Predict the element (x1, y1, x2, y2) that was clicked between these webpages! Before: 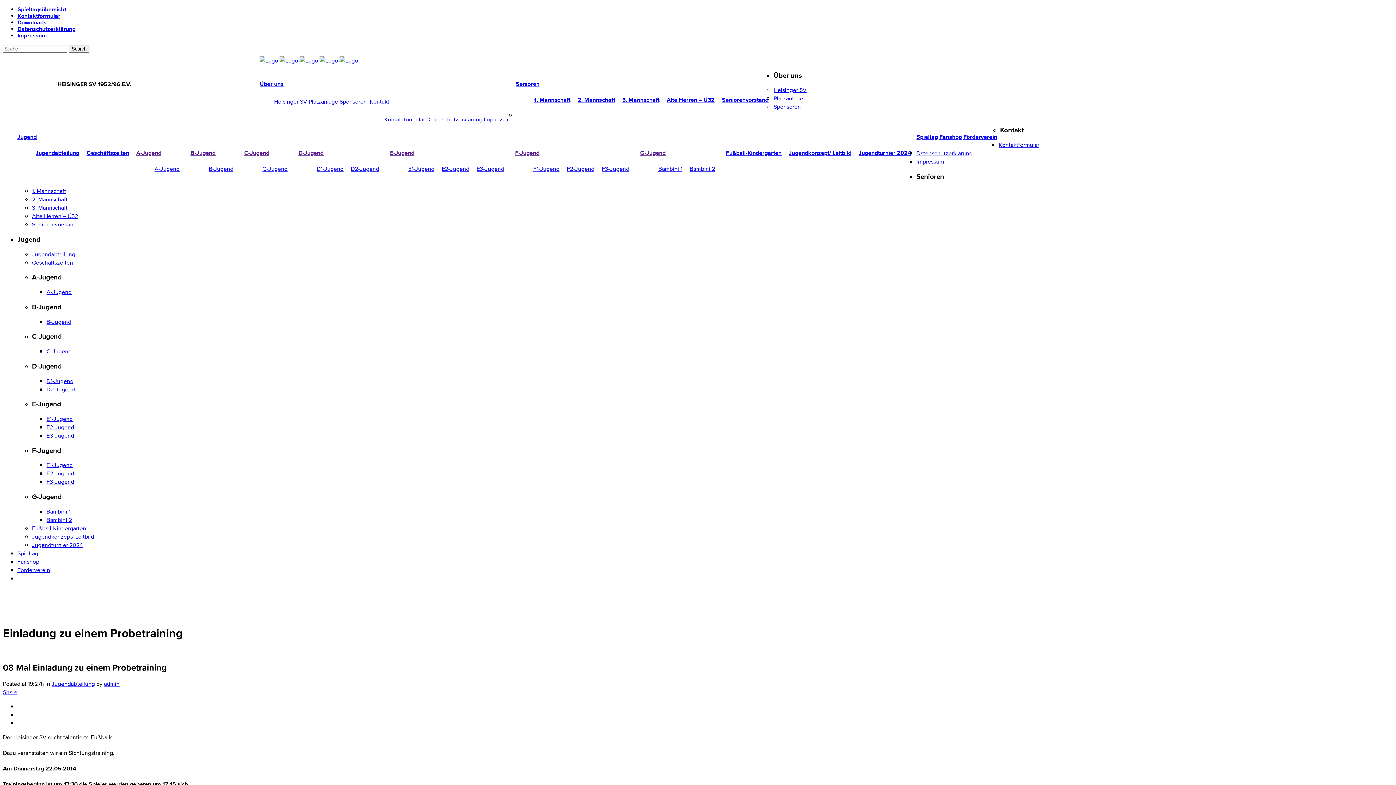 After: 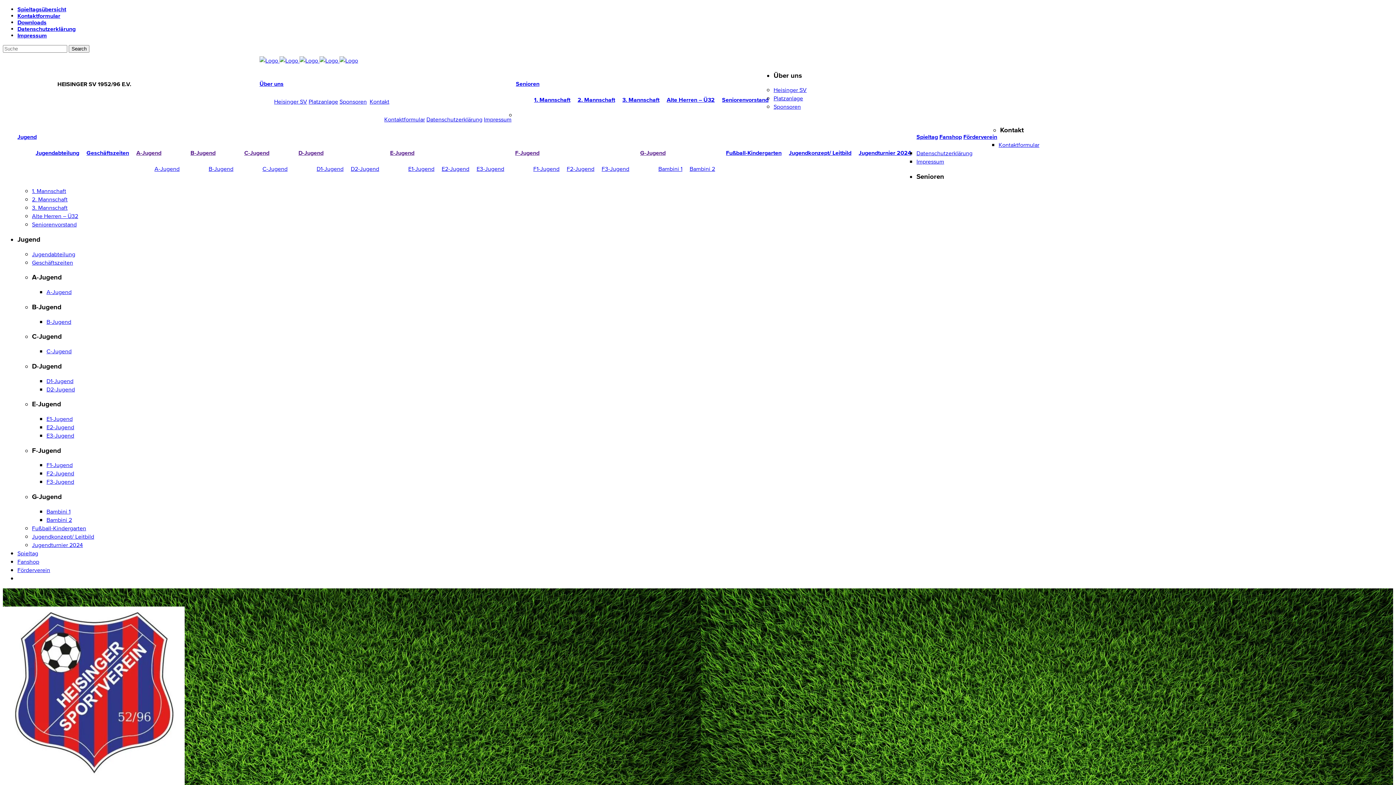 Action: label: 3. Mannschaft bbox: (32, 203, 67, 212)